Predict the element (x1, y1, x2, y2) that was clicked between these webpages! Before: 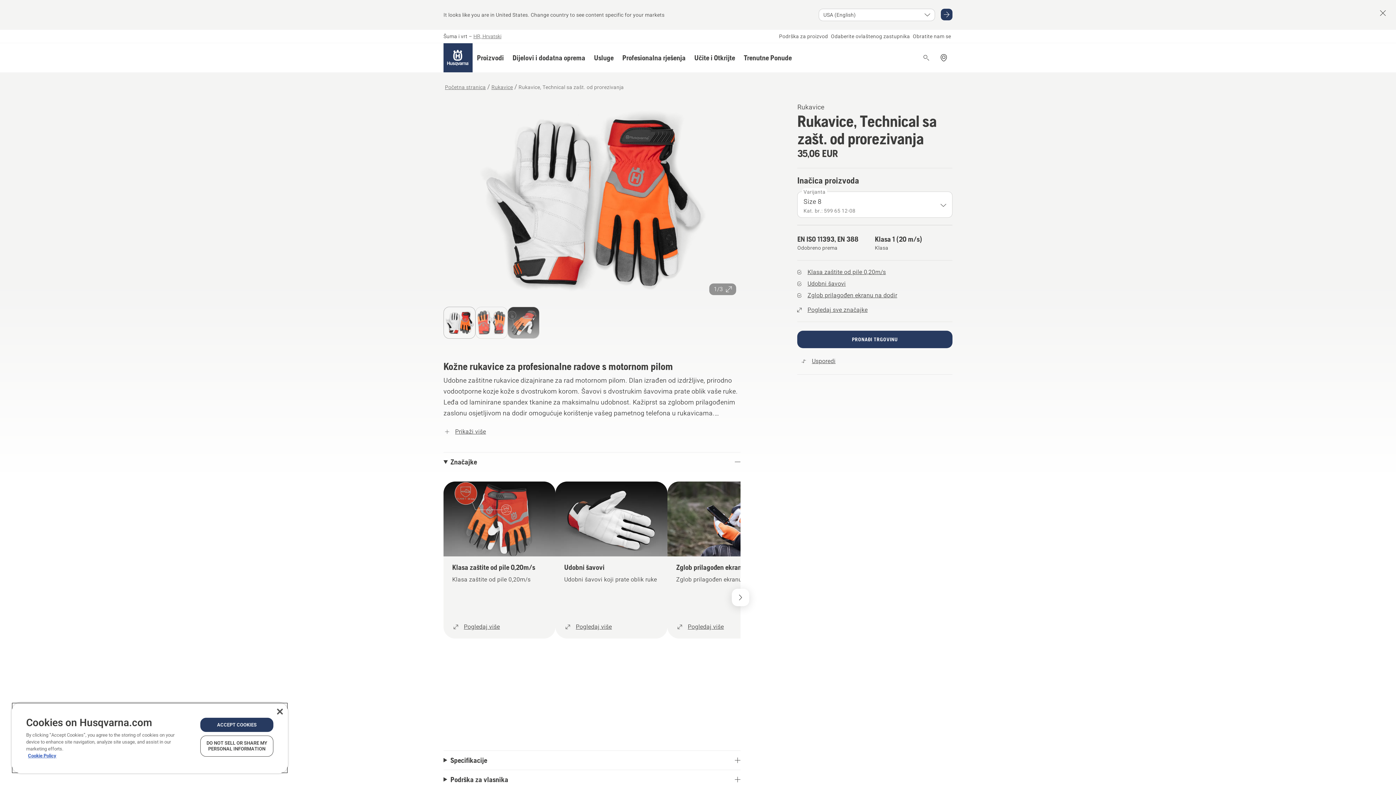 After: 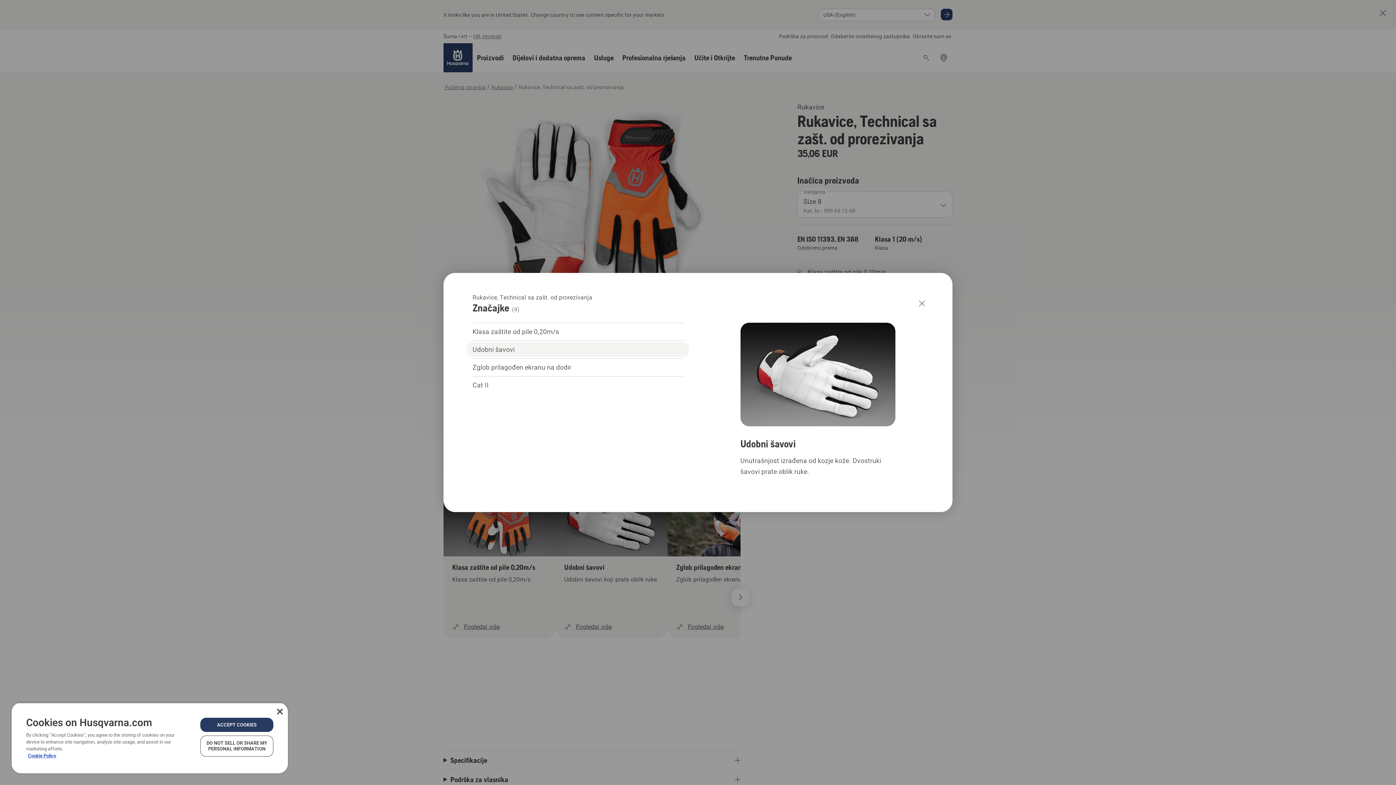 Action: label: Udobni šavovi bbox: (793, 278, 850, 289)